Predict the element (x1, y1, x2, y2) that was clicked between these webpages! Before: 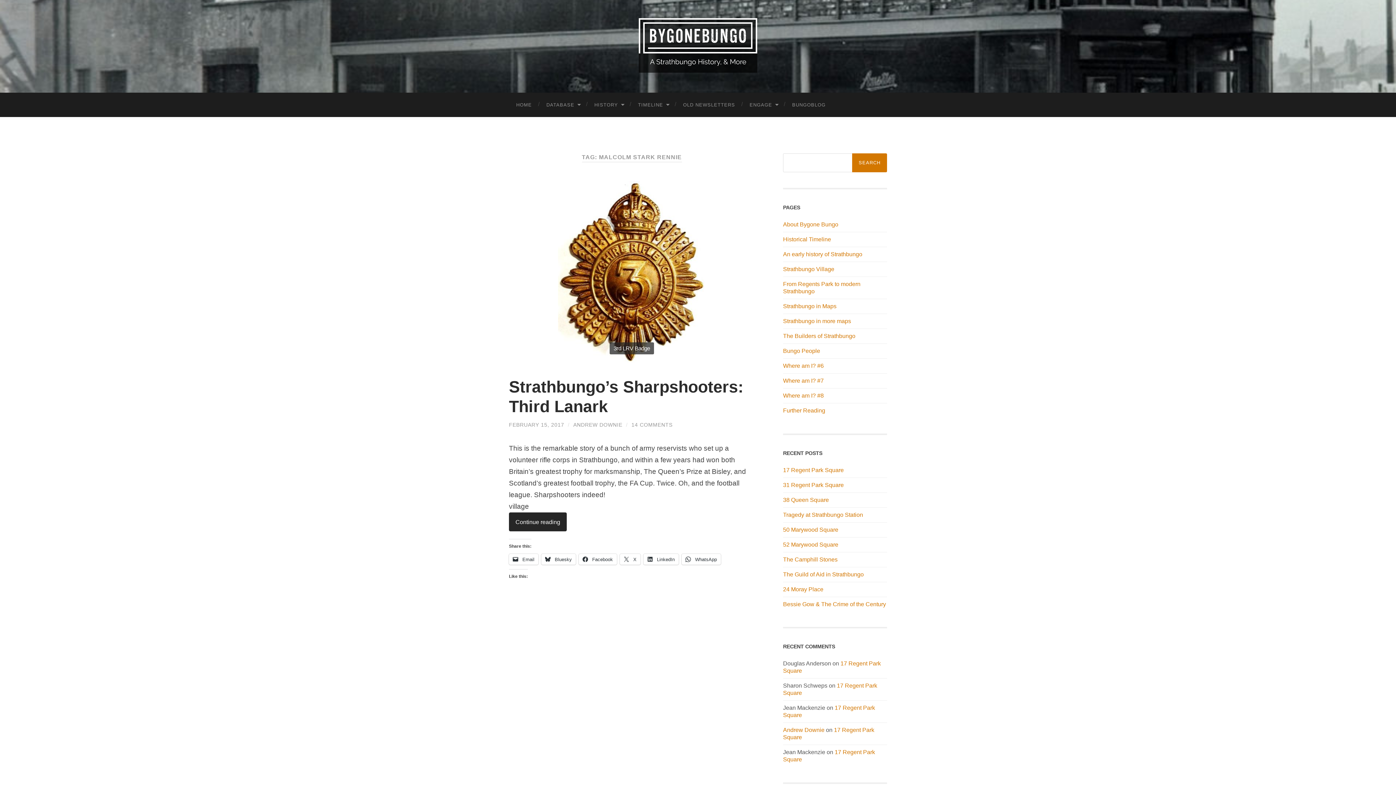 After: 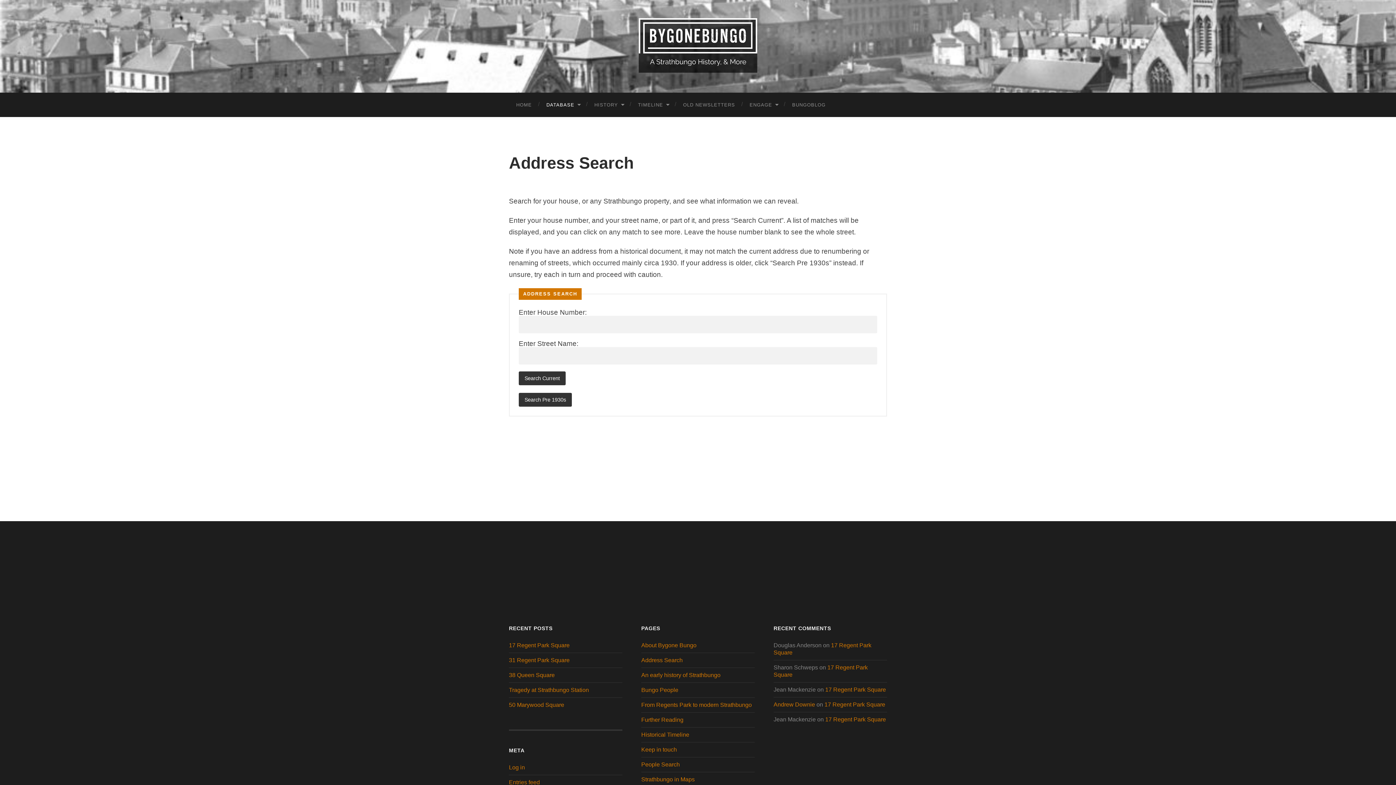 Action: bbox: (539, 92, 587, 117) label: DATABASE